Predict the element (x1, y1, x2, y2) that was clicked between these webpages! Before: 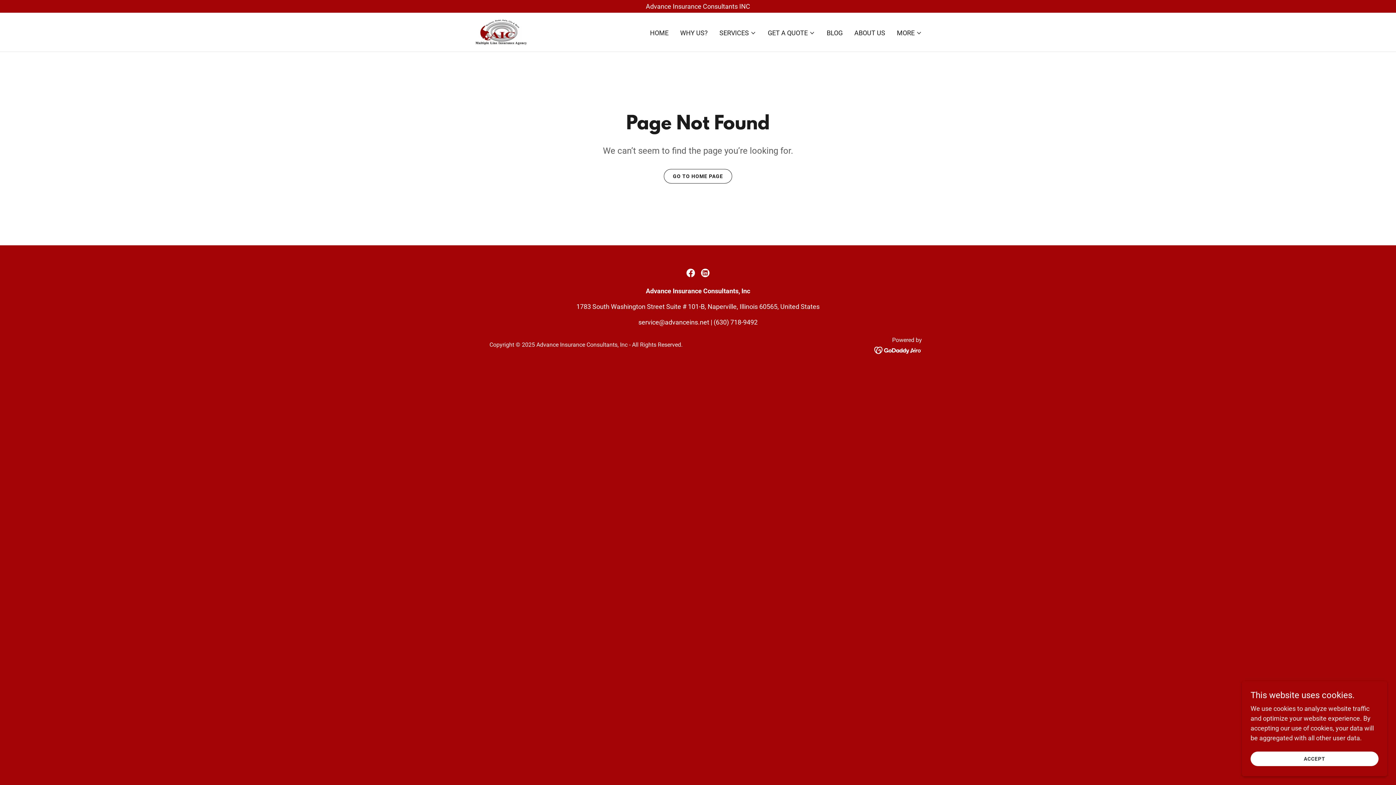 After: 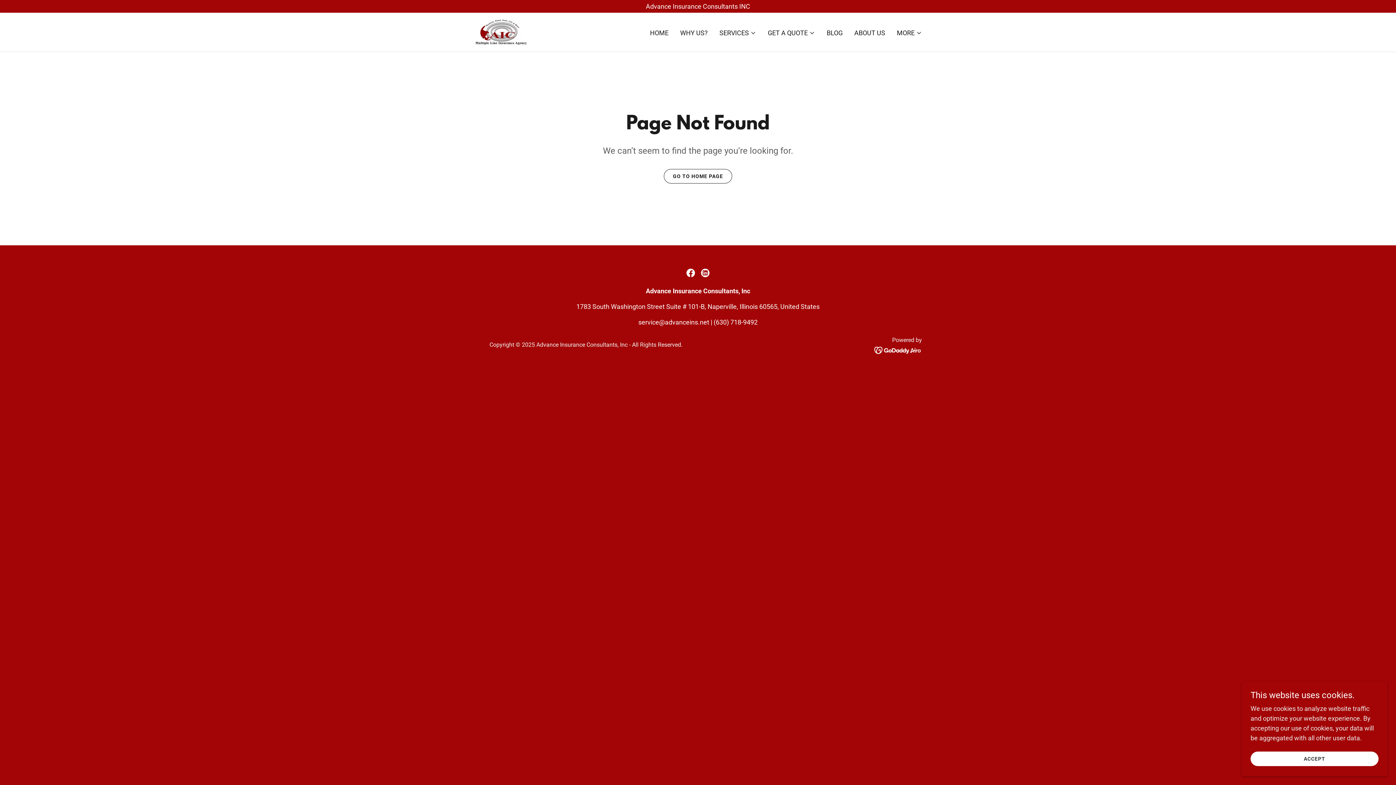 Action: bbox: (874, 346, 922, 353)